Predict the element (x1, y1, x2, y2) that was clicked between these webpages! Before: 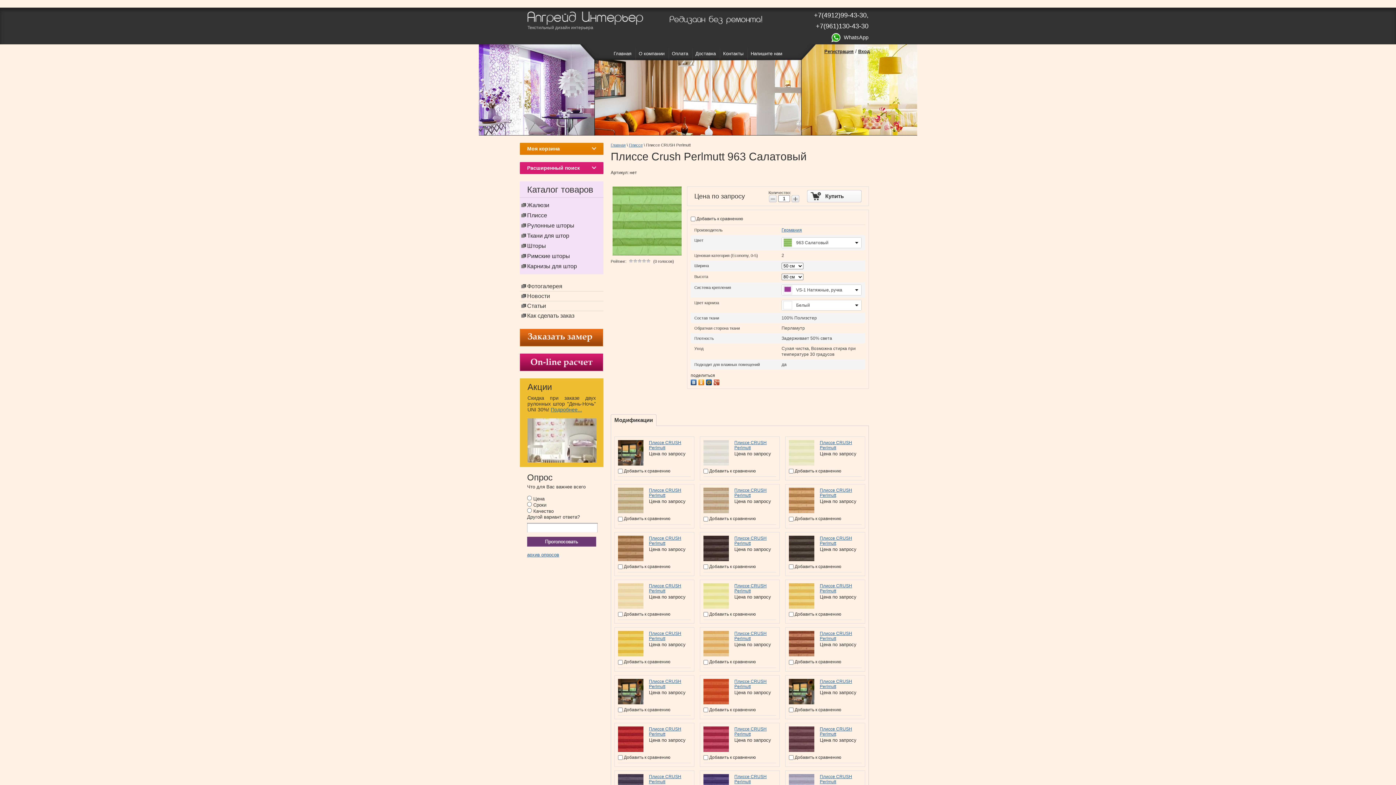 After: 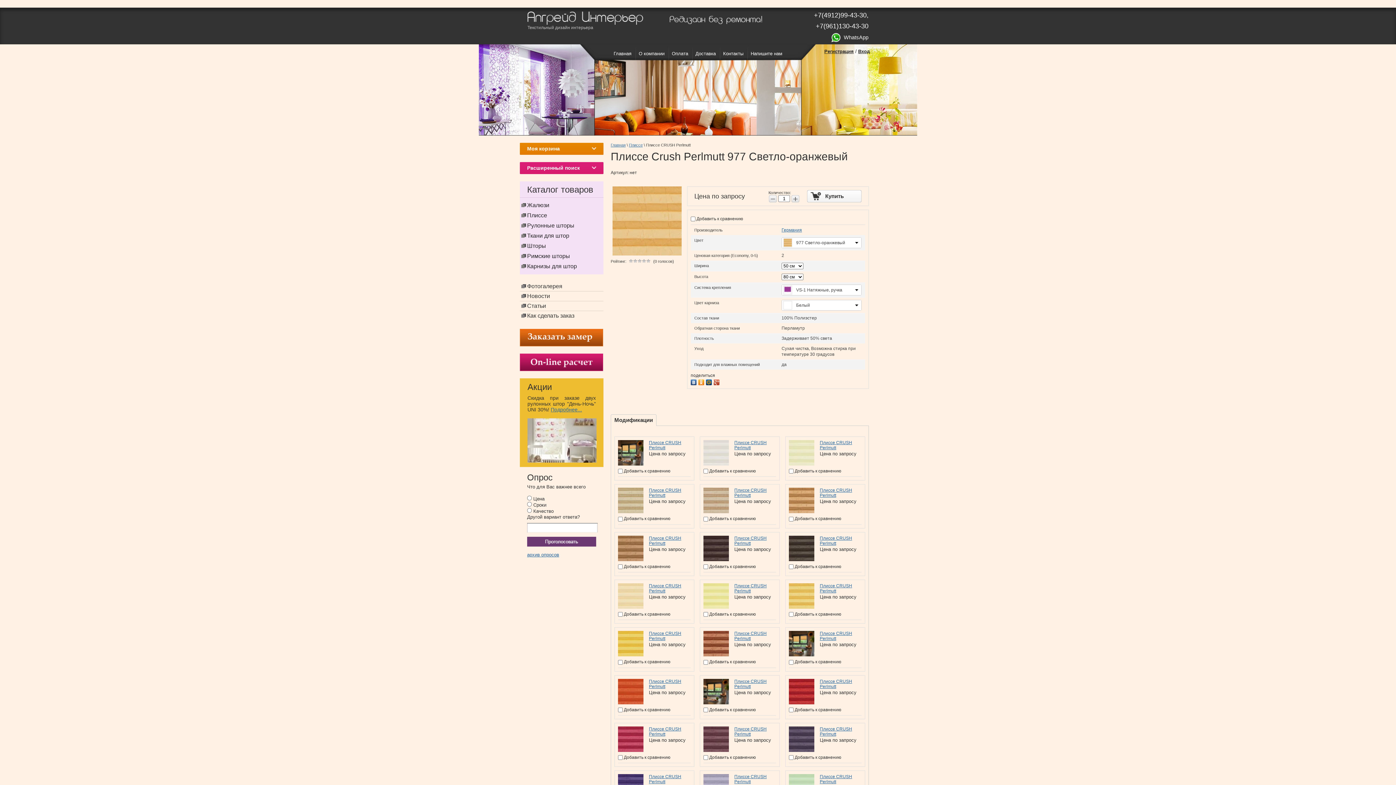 Action: bbox: (734, 631, 766, 641) label: Плиссе CRUSH Perlmutt